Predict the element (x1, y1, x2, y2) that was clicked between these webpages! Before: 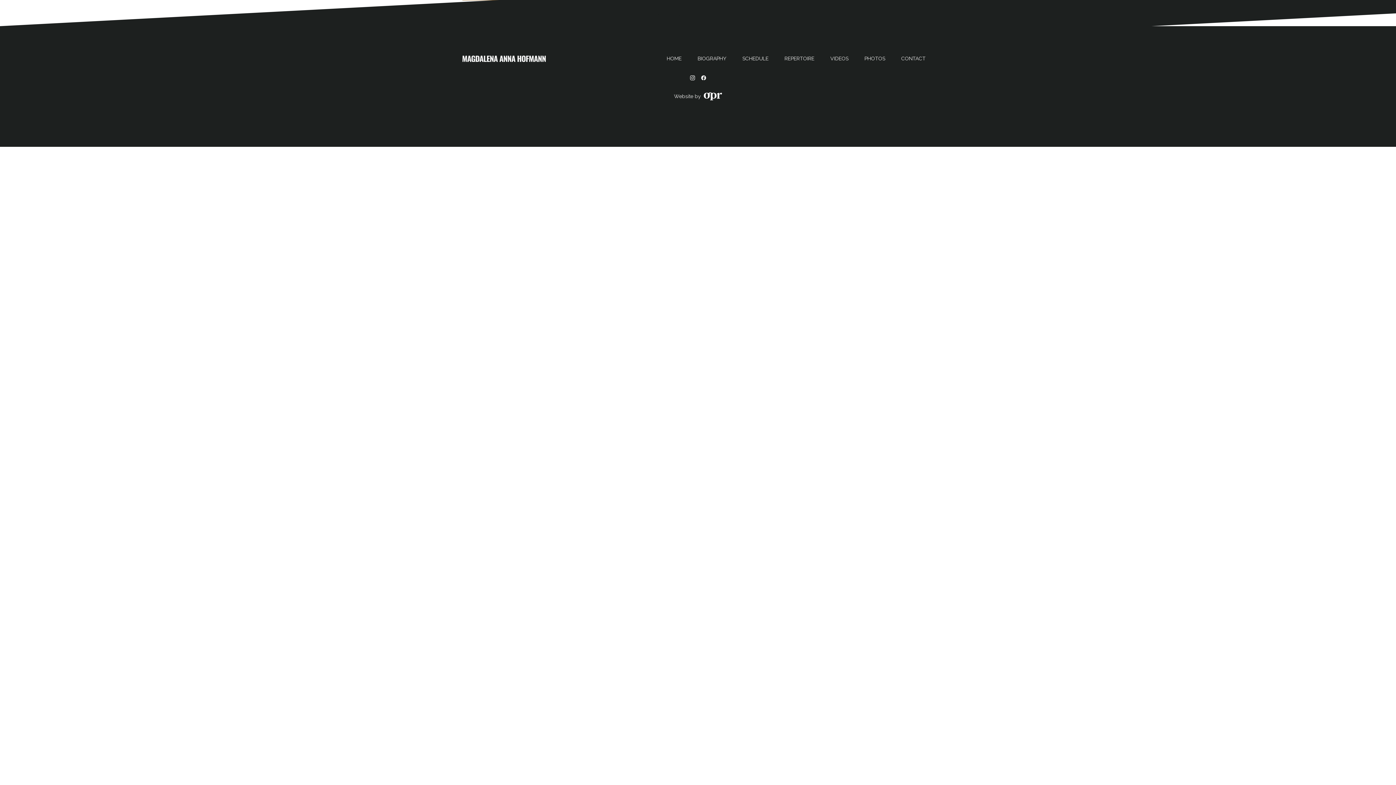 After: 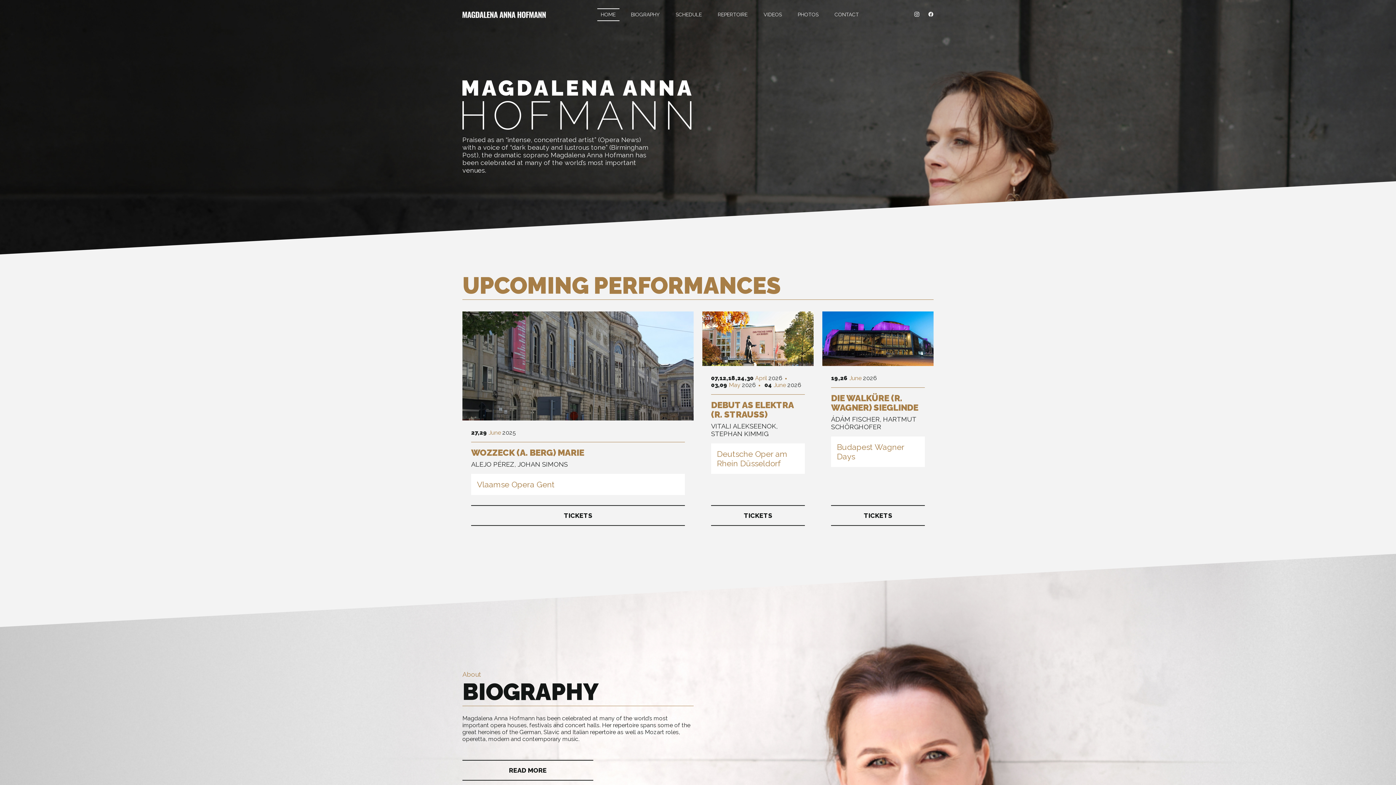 Action: bbox: (462, 11, 546, 18)